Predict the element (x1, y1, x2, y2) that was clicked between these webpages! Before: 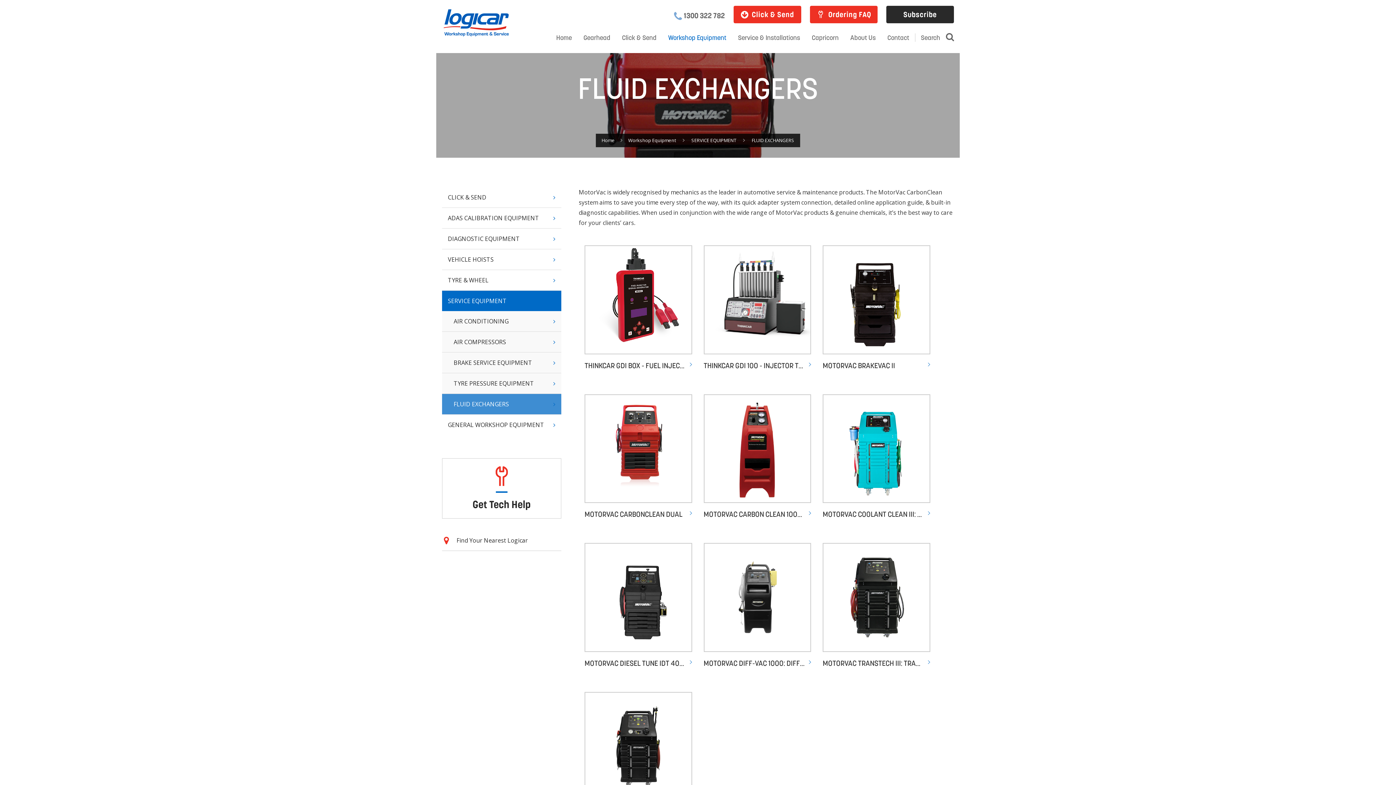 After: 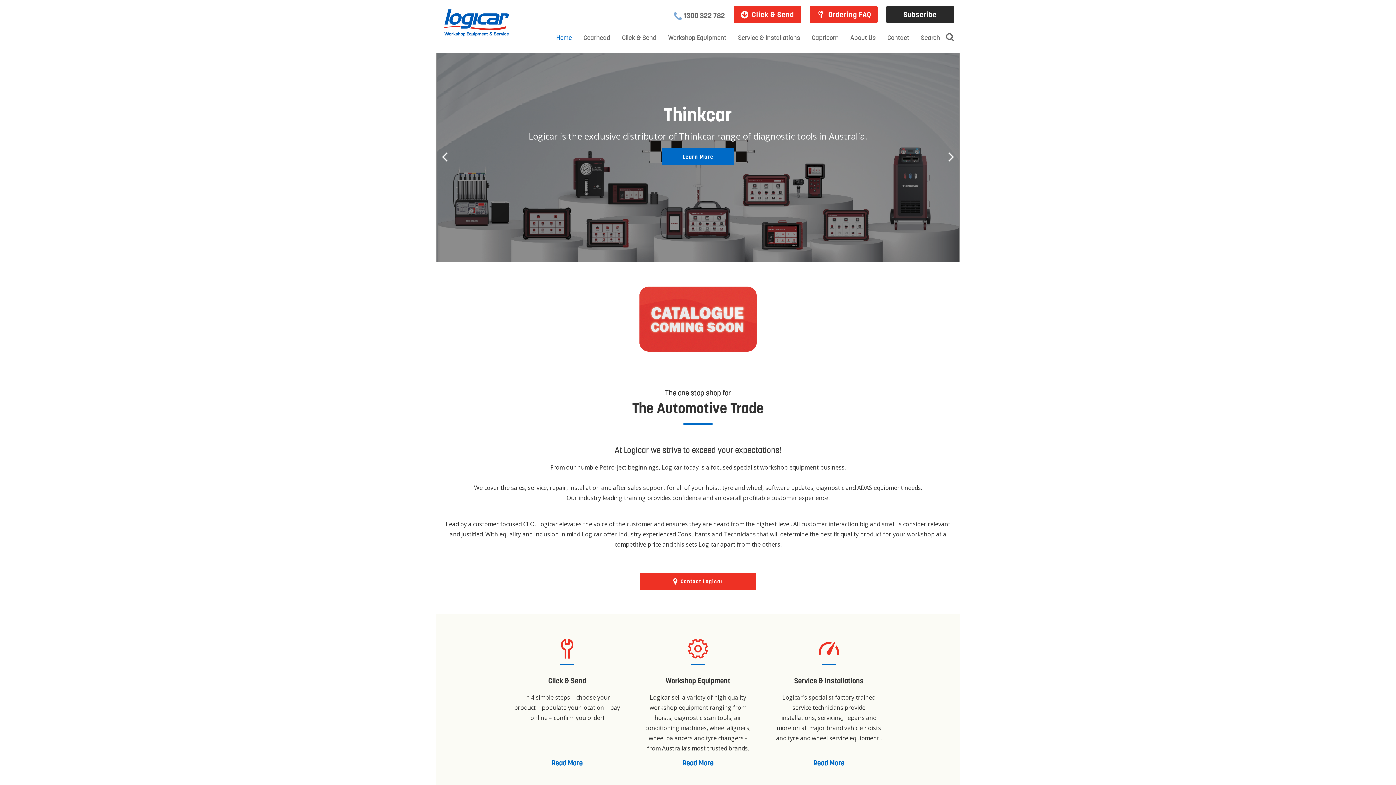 Action: bbox: (601, 137, 614, 143) label: Home